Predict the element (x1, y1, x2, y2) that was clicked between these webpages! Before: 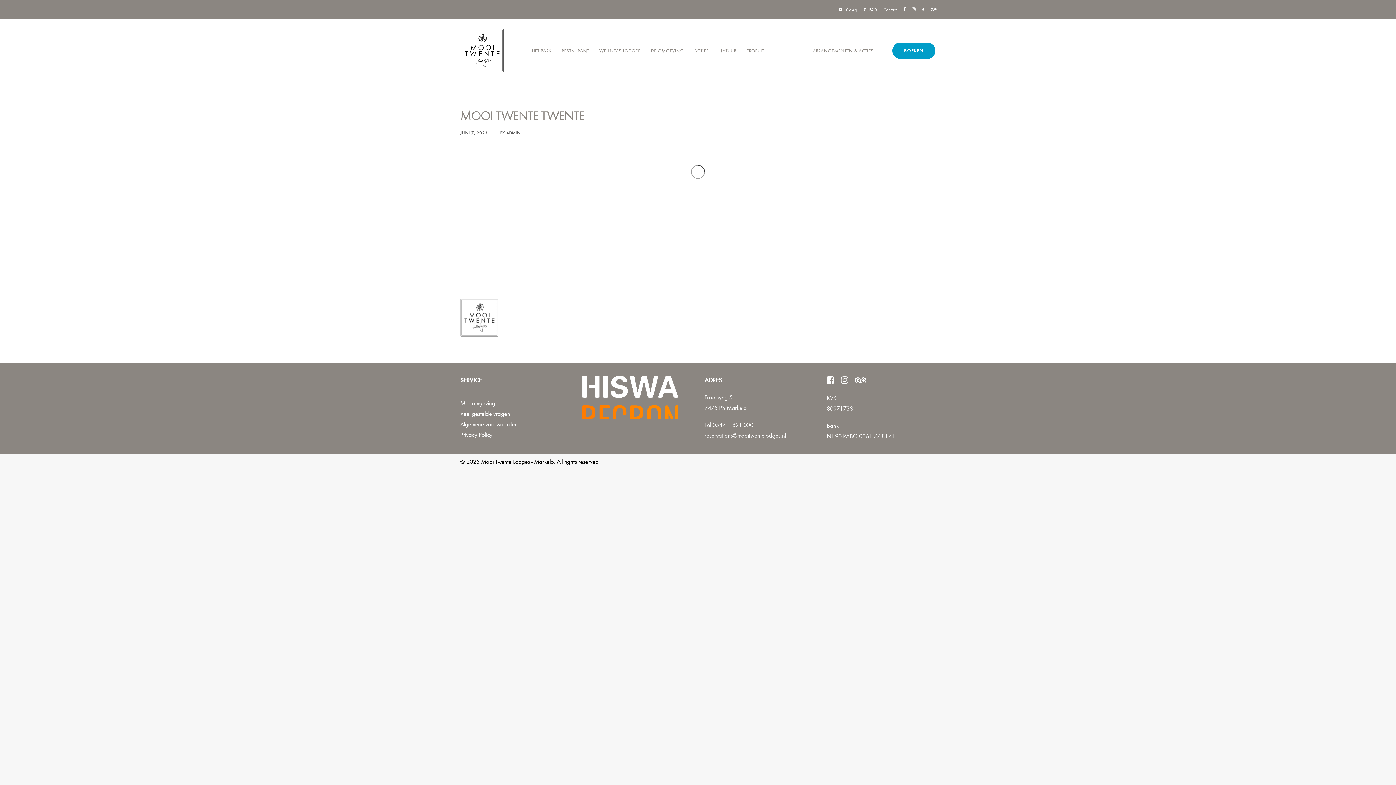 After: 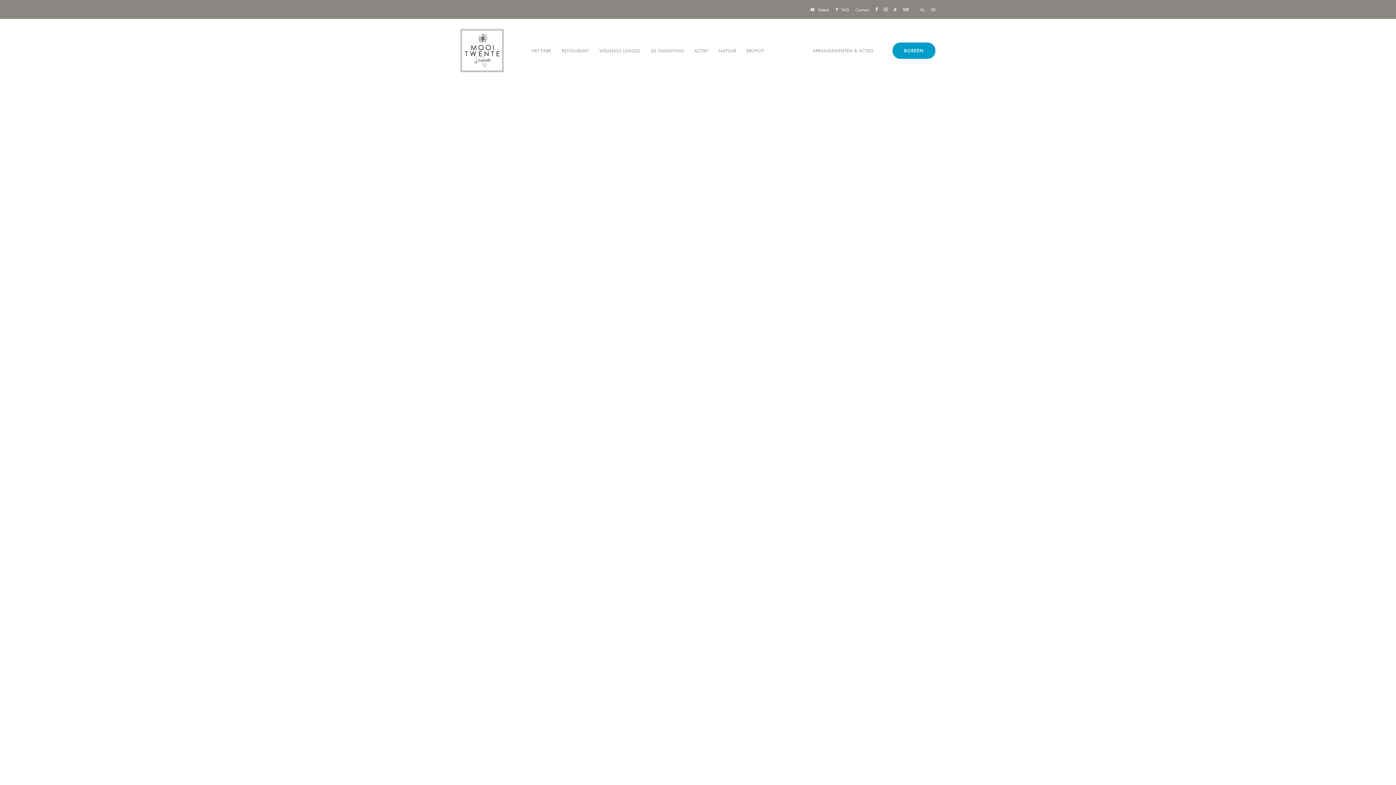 Action: bbox: (838, 0, 860, 18) label: Galerij